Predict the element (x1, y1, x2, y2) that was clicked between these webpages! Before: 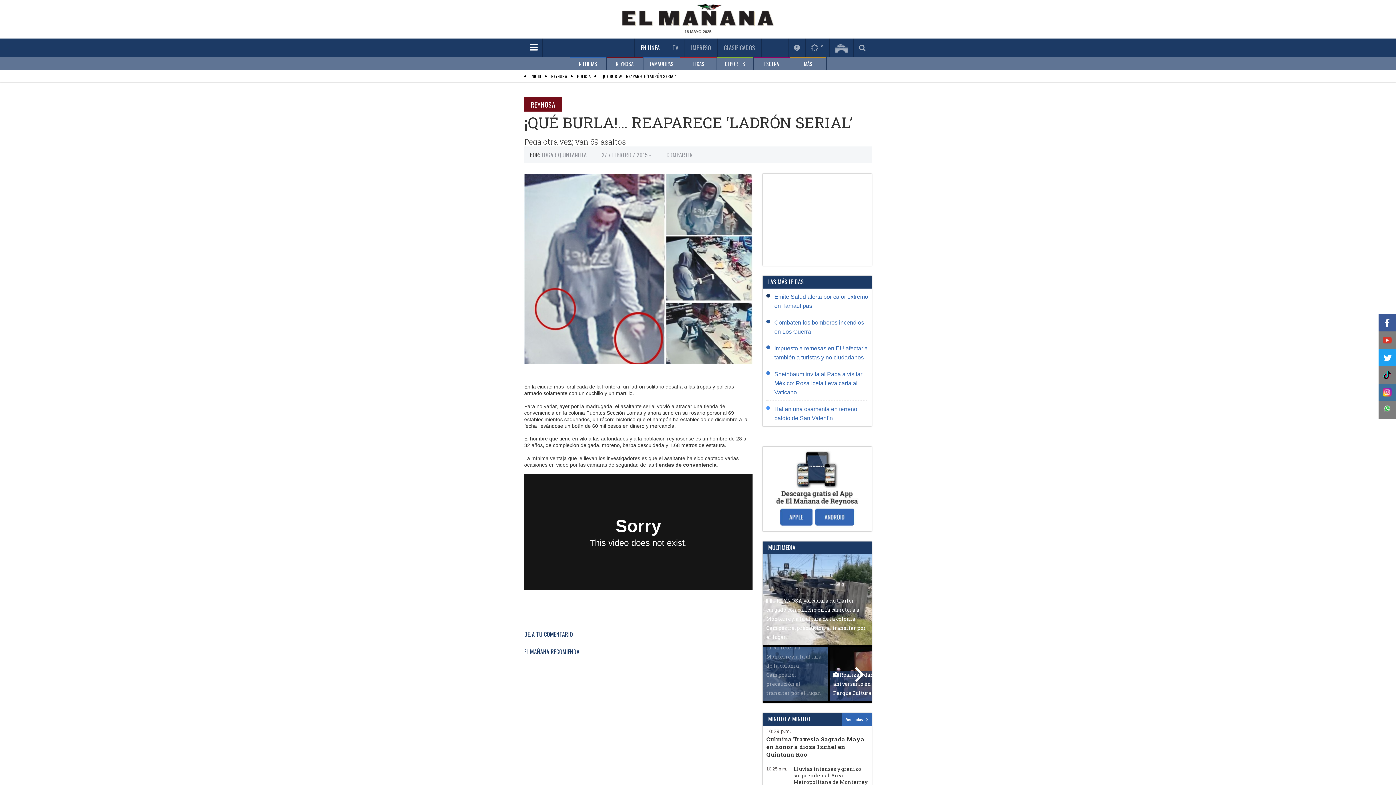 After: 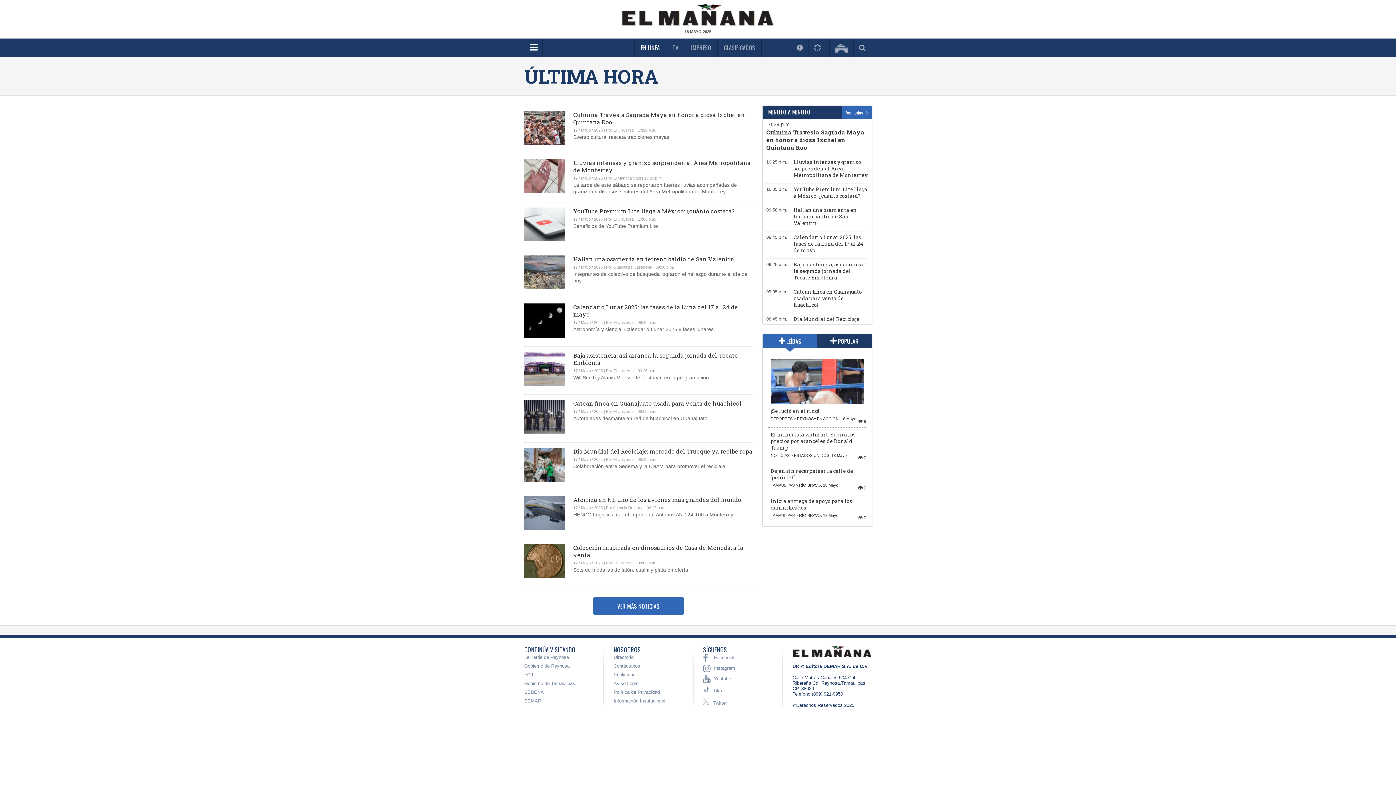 Action: bbox: (842, 713, 872, 726) label: Ver todas 